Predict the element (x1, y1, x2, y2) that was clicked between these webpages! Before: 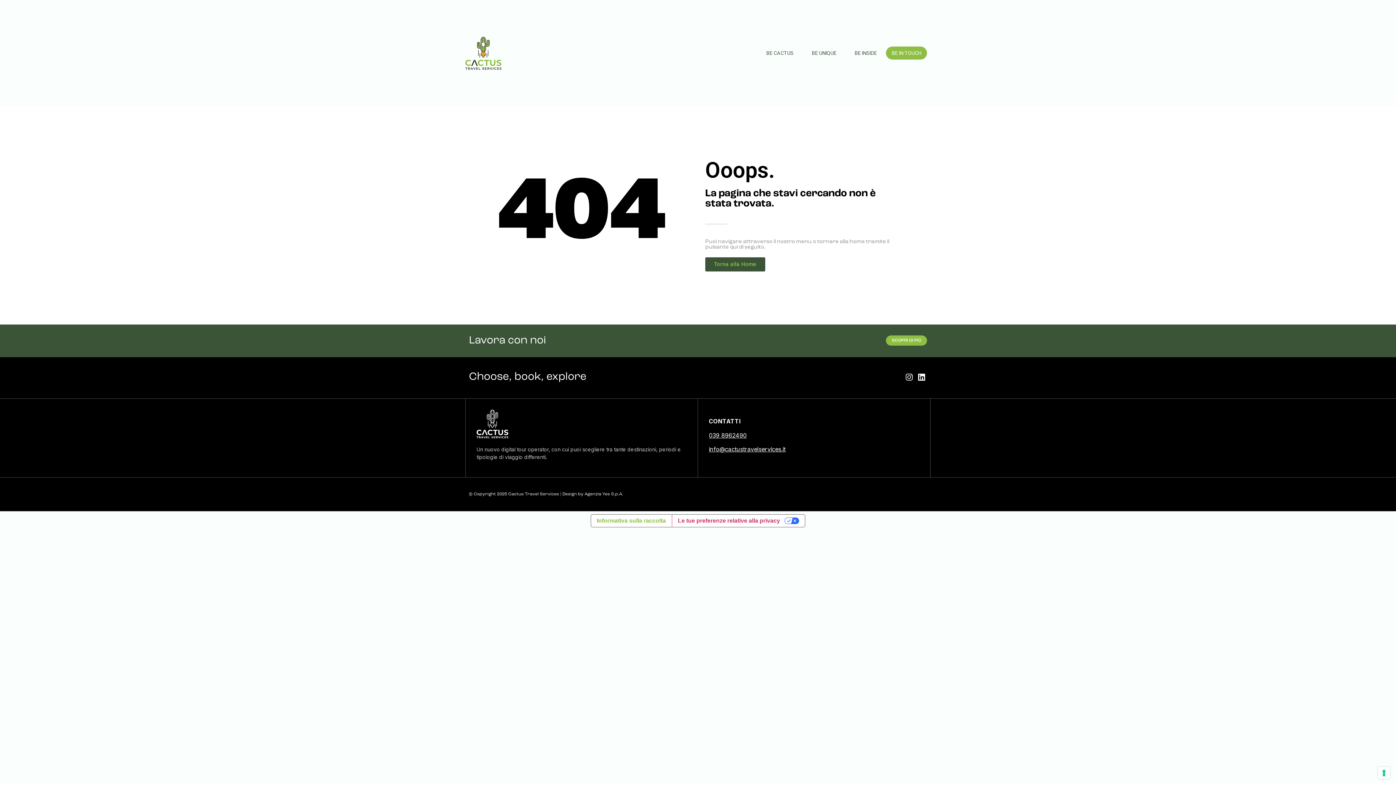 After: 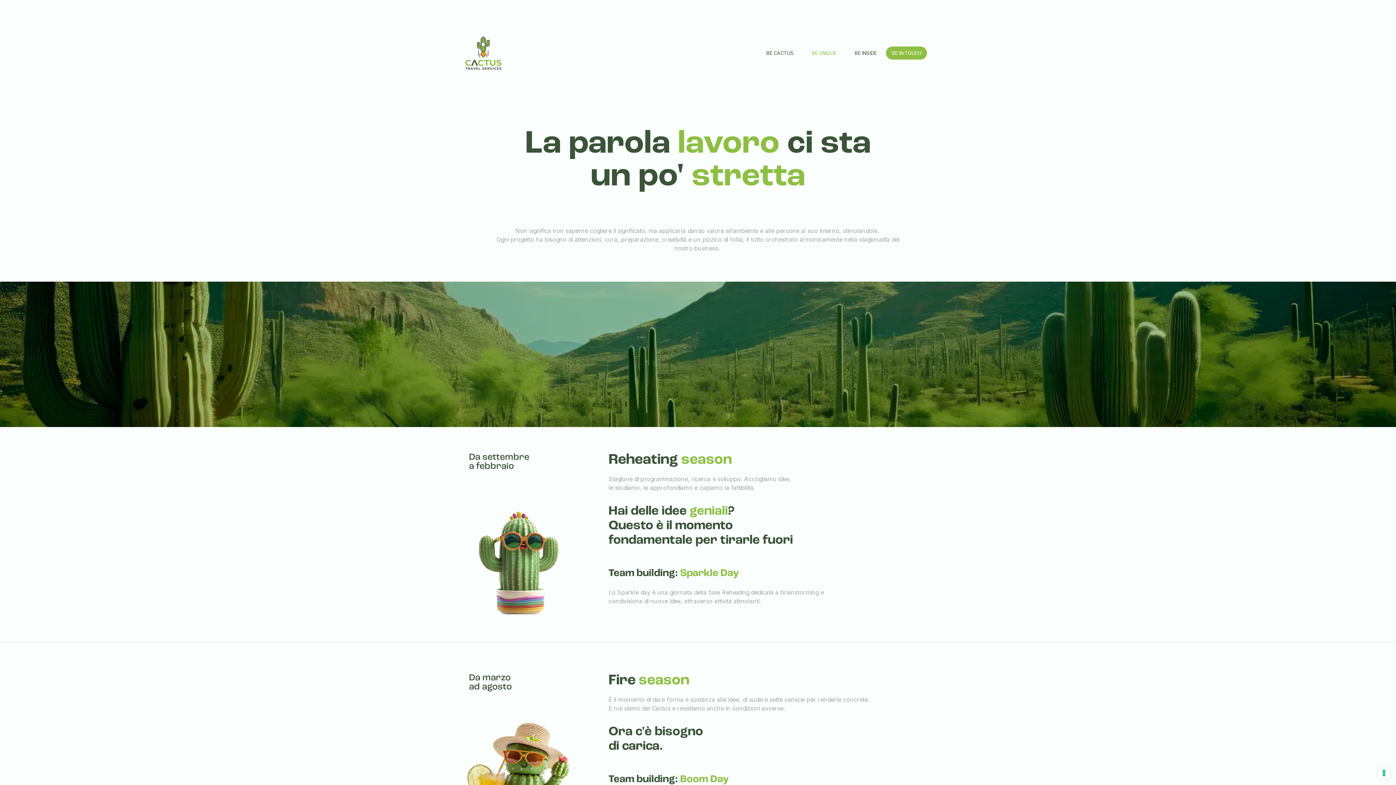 Action: label: BE UNIQUE bbox: (812, 46, 836, 59)